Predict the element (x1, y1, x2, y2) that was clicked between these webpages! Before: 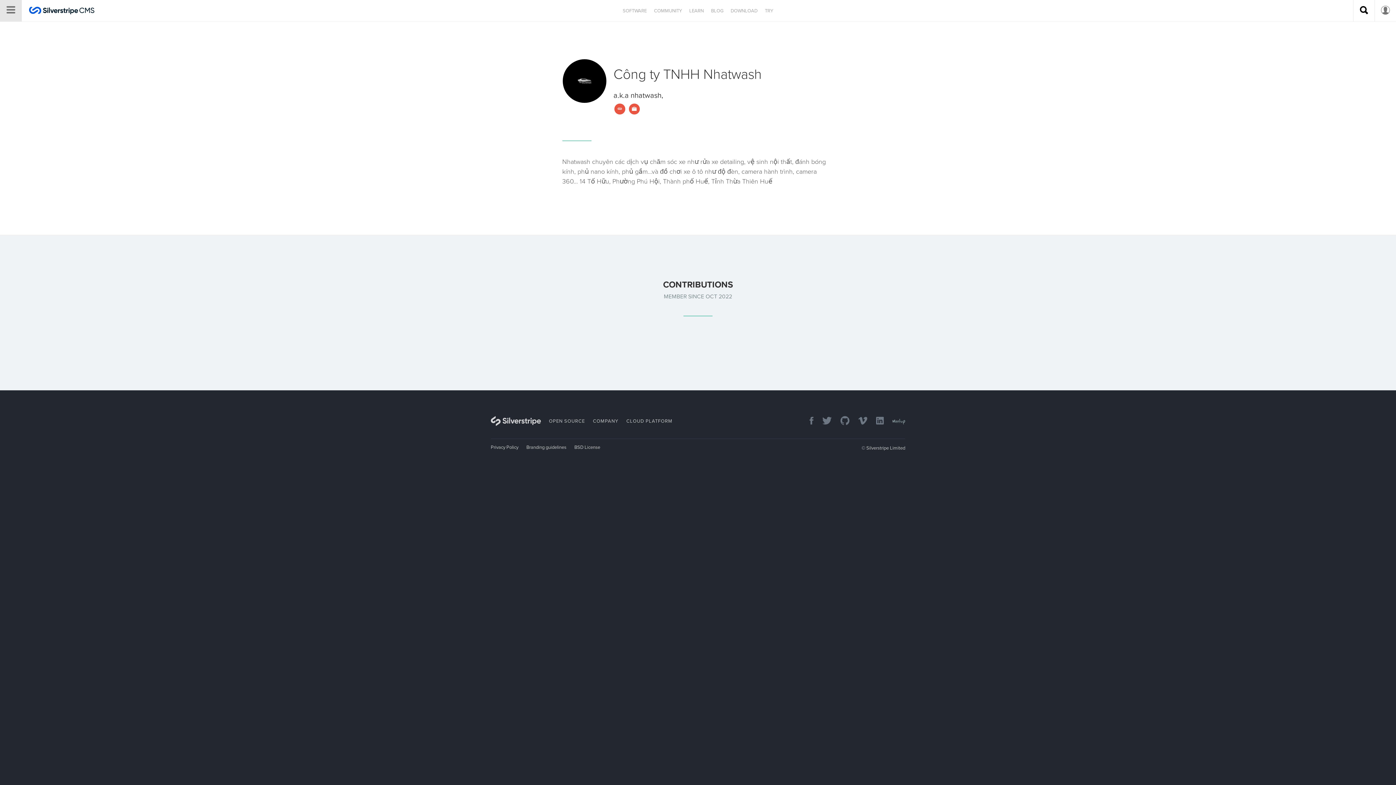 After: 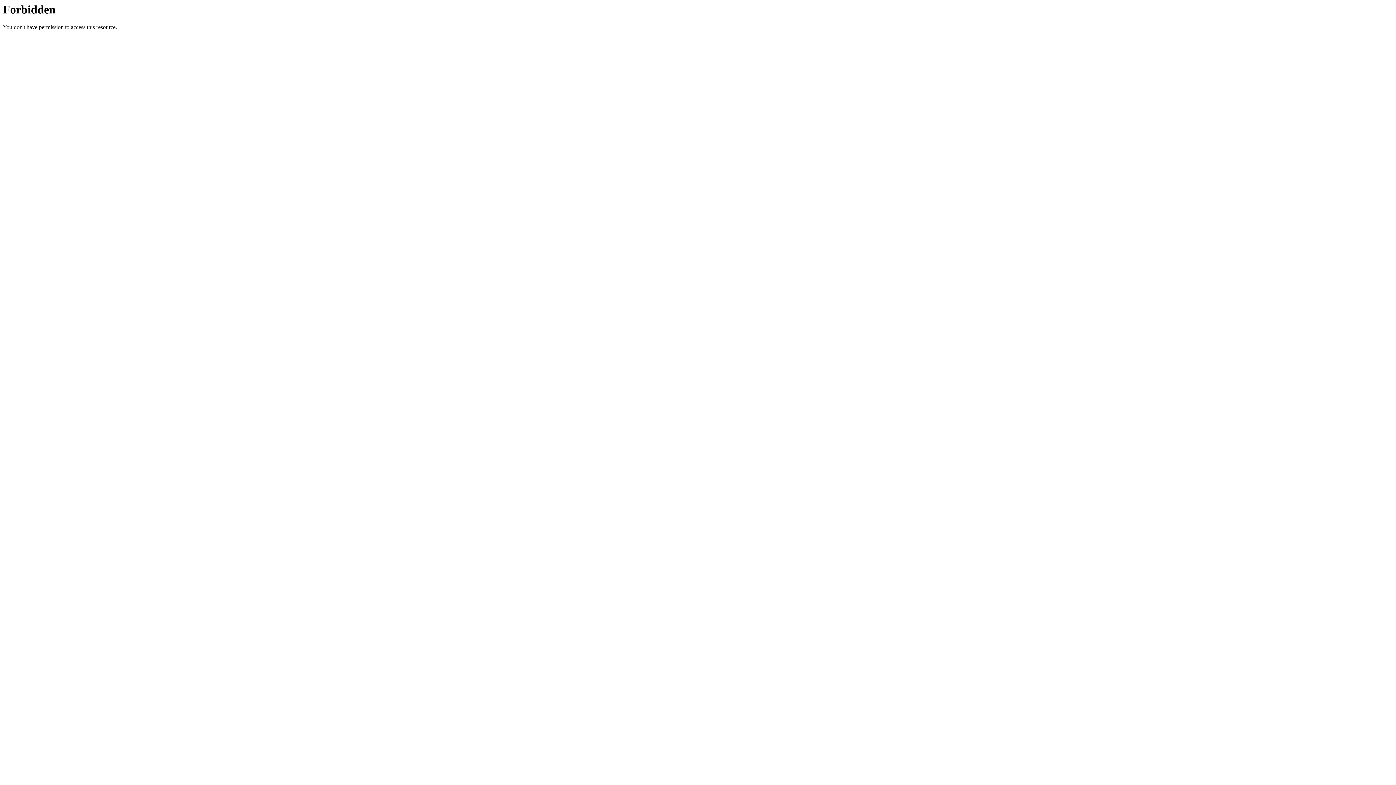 Action: bbox: (628, 103, 639, 114)